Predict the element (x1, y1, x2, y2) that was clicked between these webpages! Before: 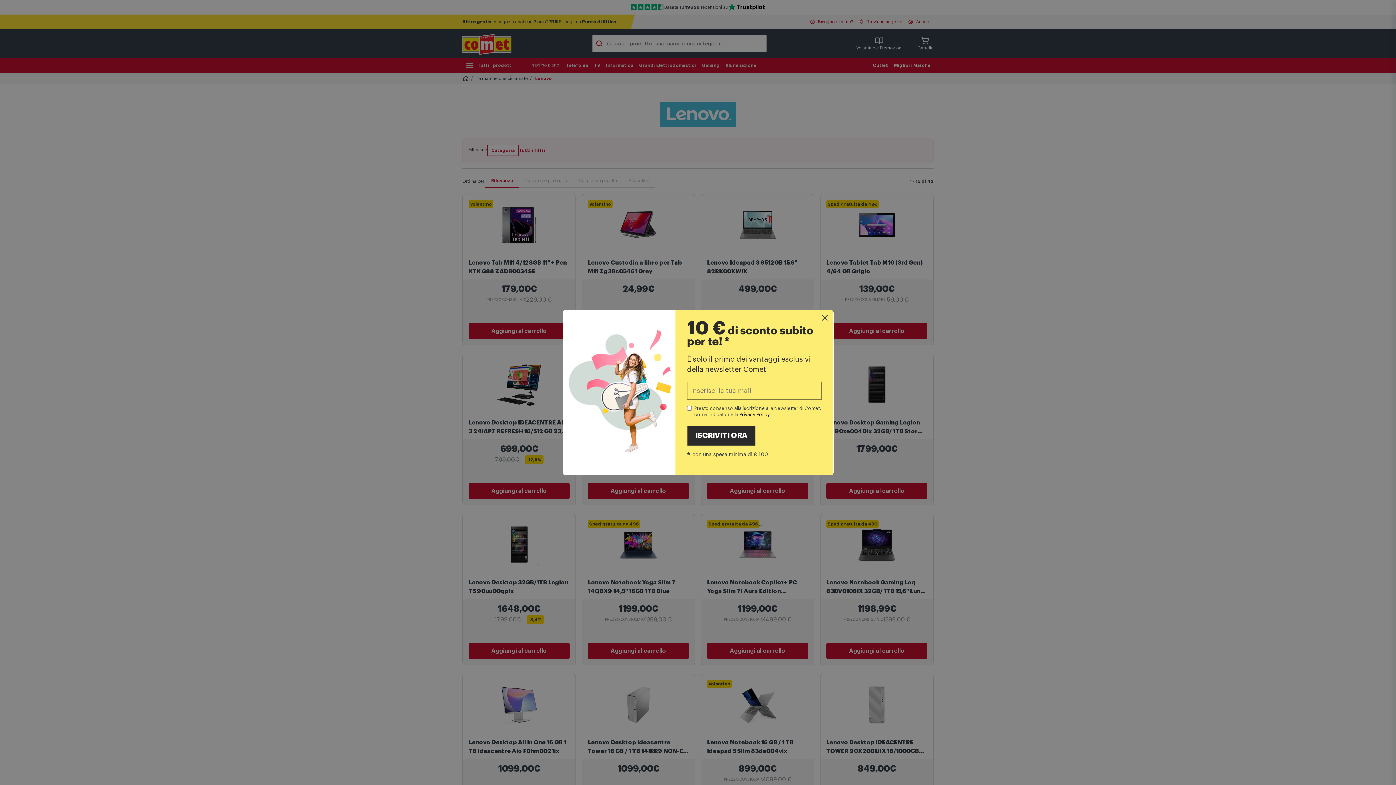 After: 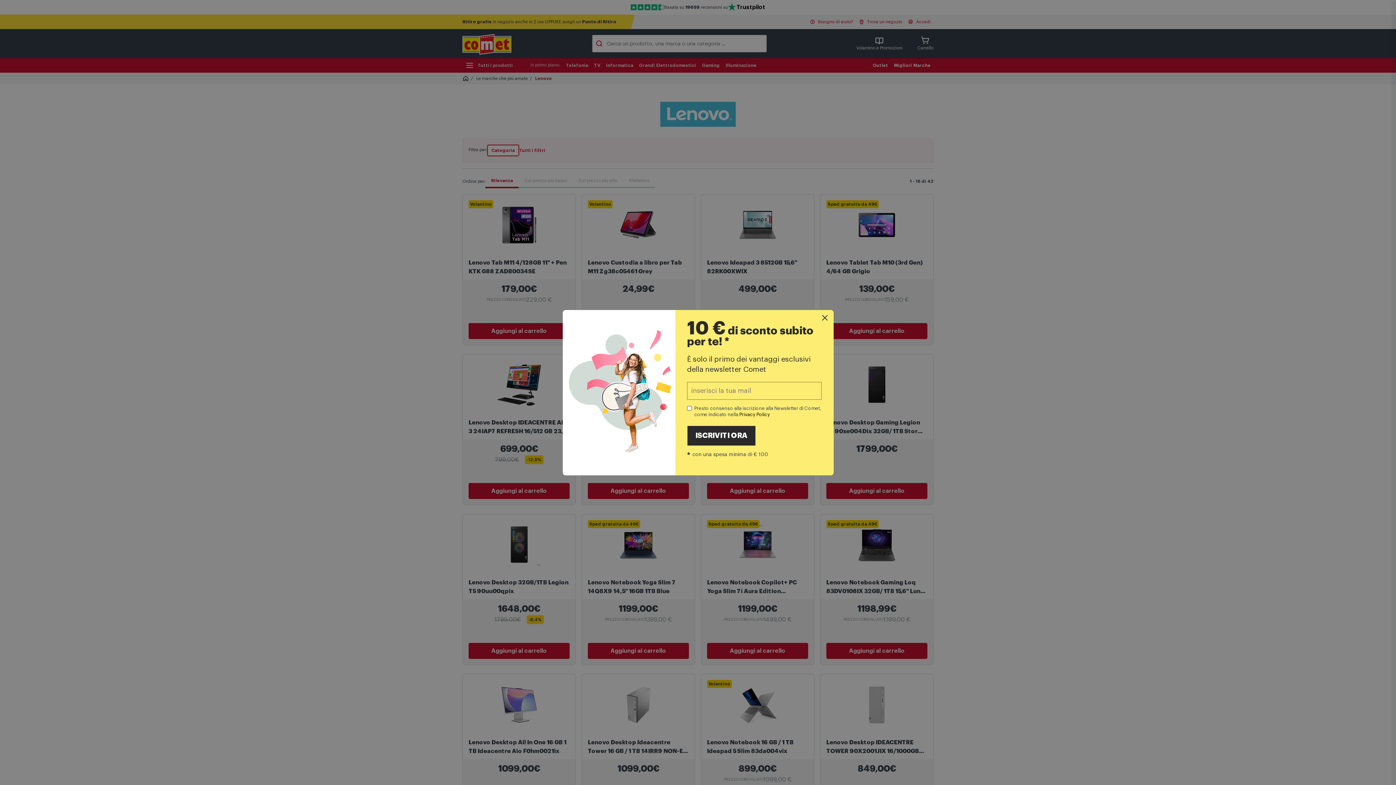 Action: bbox: (739, 412, 770, 416) label: Privacy Policy